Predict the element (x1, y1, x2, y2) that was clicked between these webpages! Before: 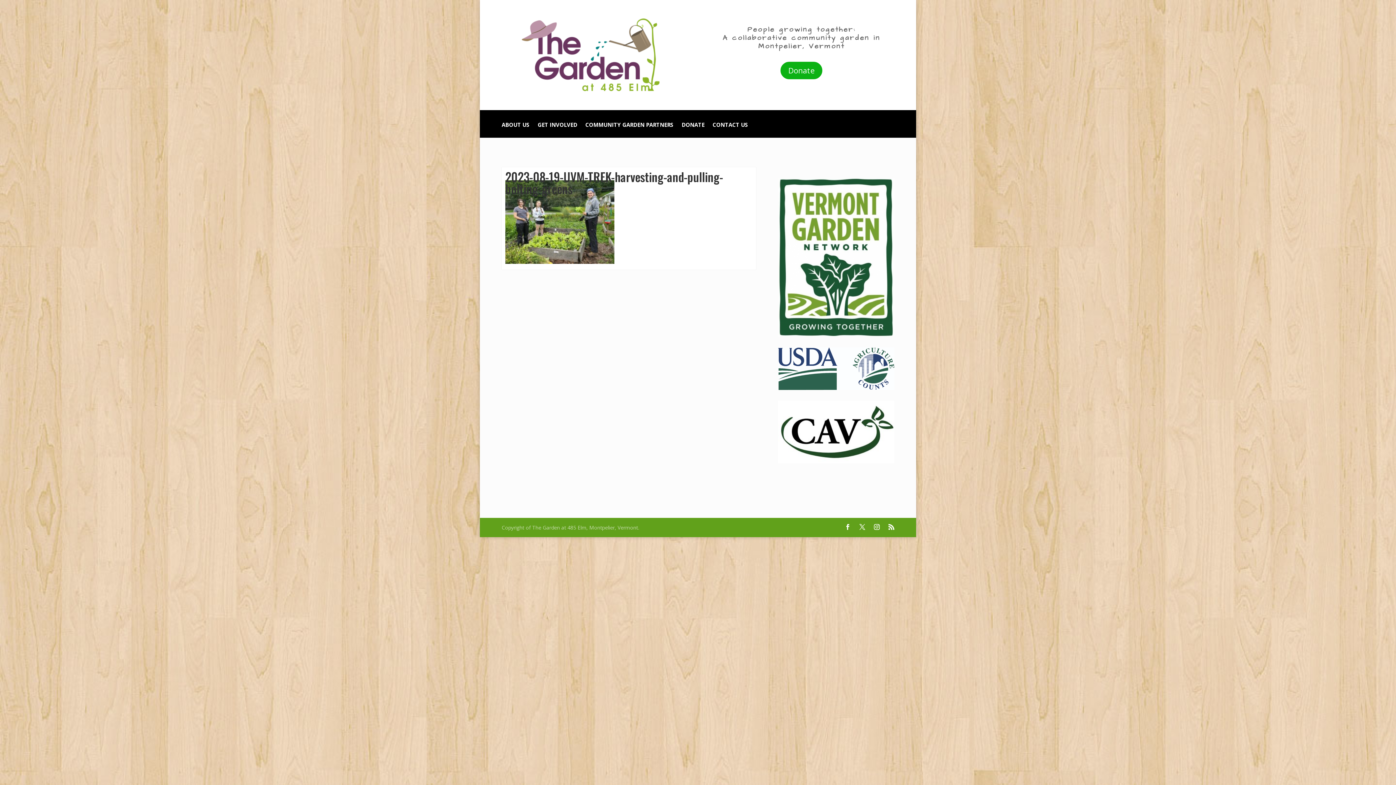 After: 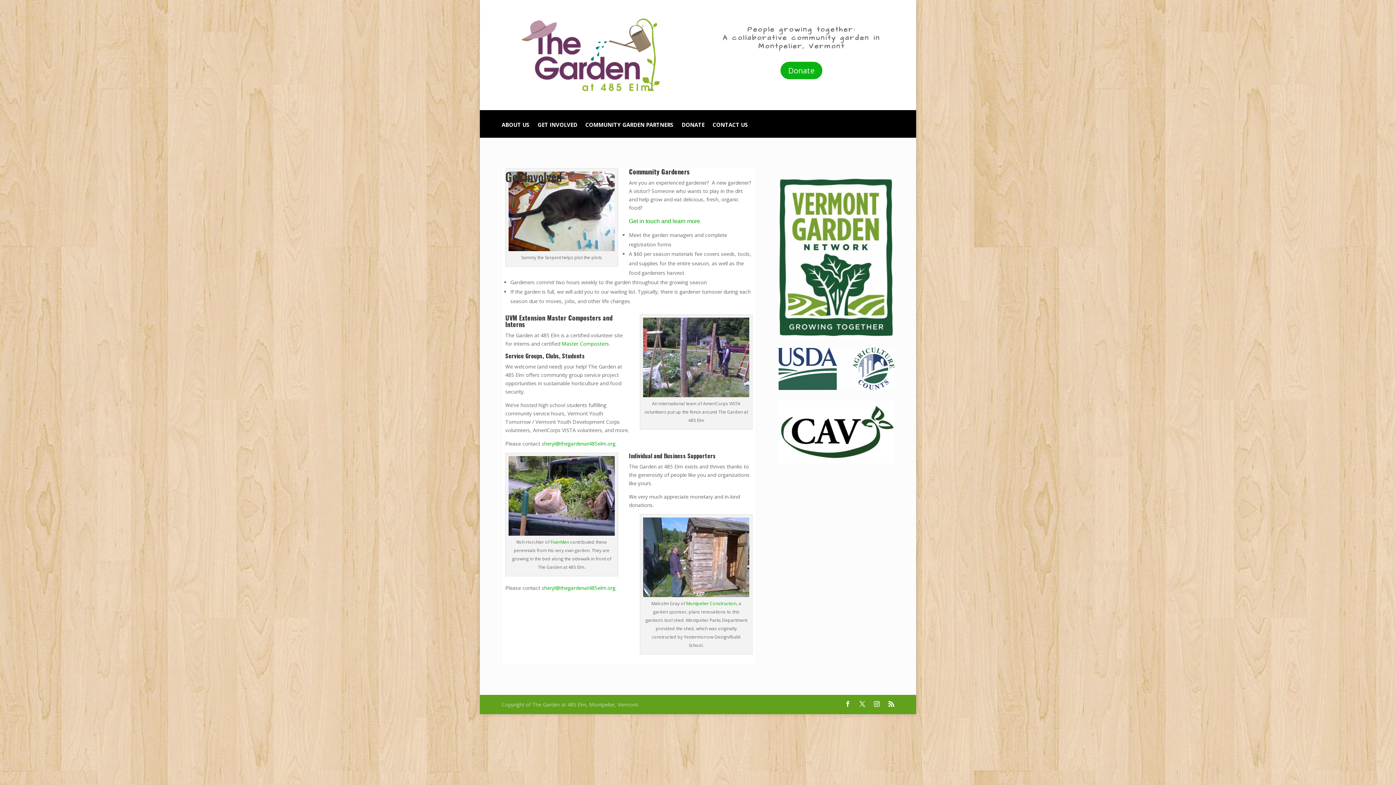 Action: bbox: (537, 122, 577, 137) label: GET INVOLVED